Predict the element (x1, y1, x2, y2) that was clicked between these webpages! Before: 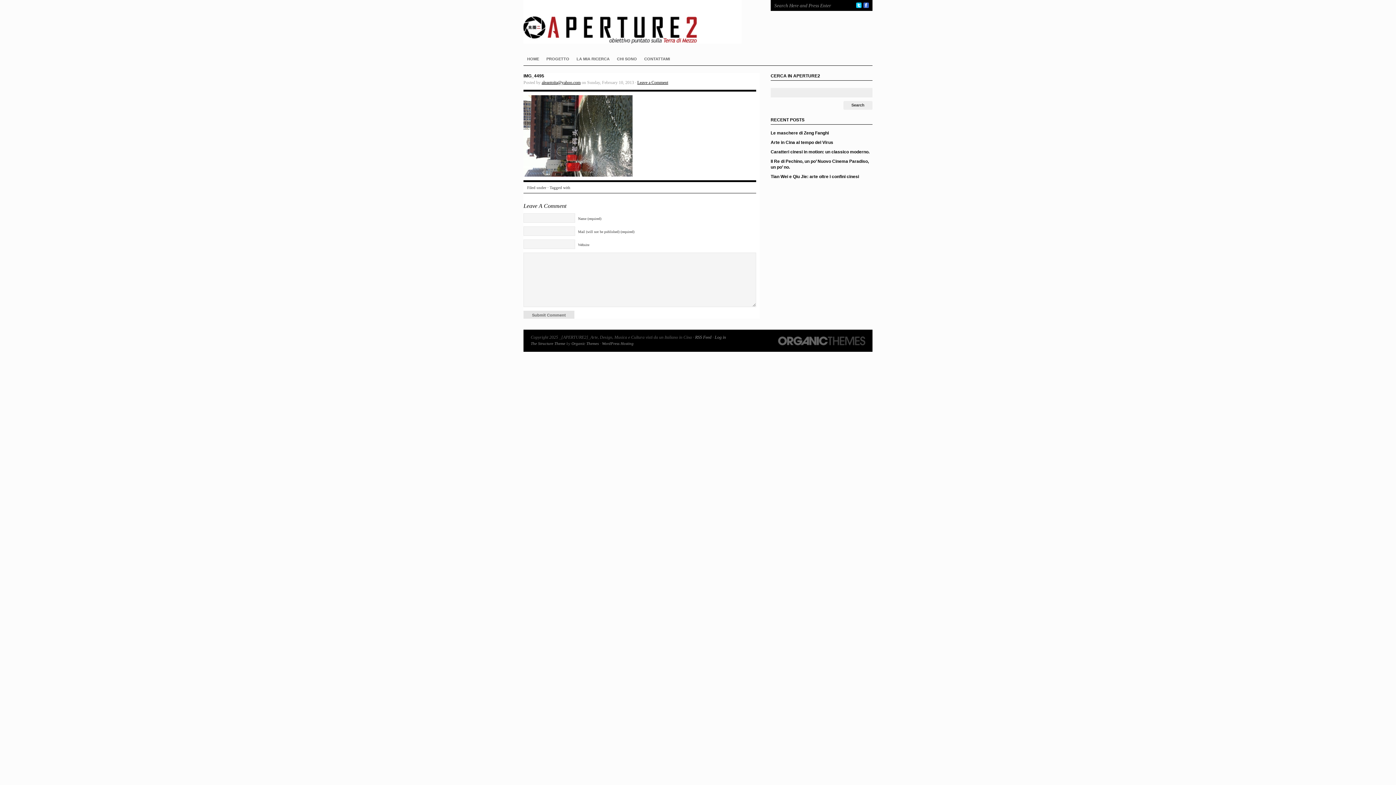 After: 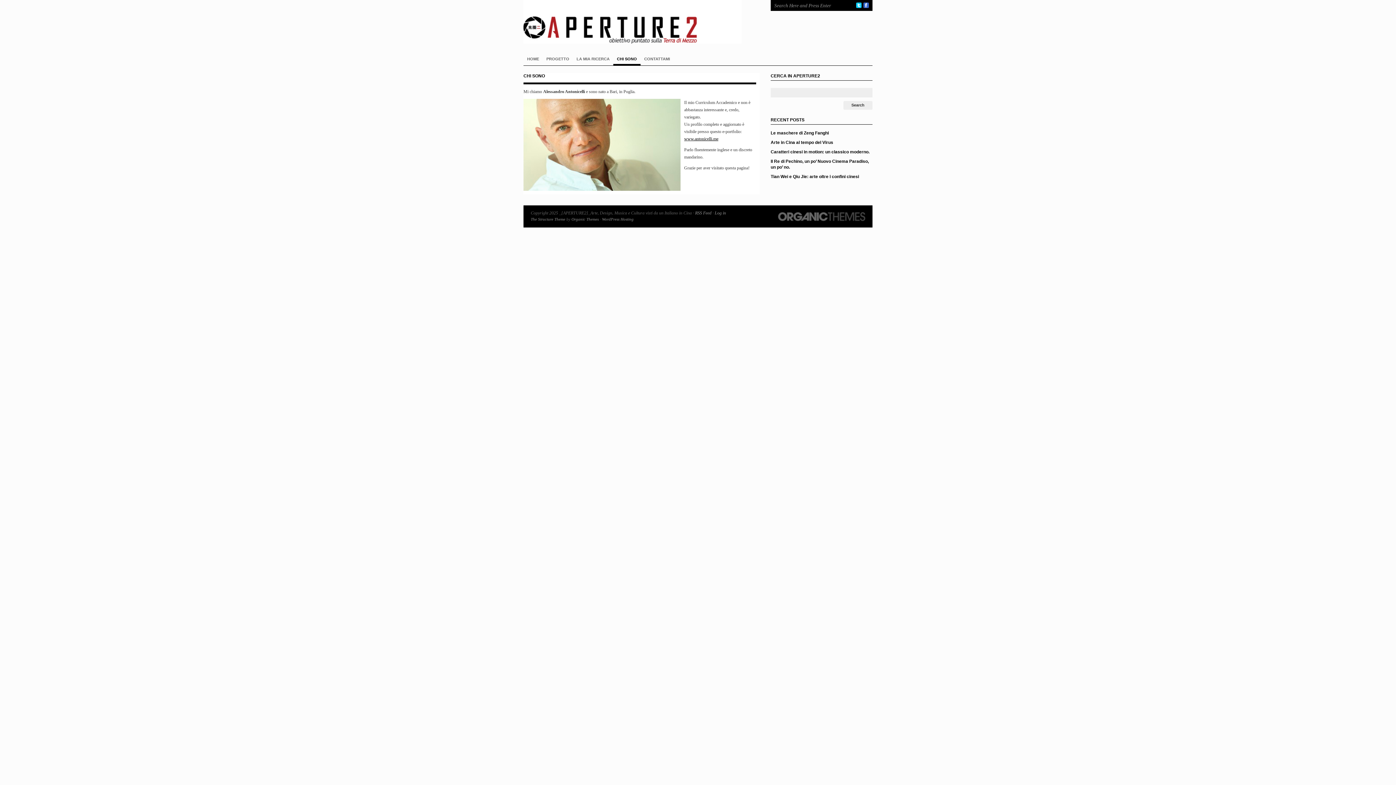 Action: bbox: (613, 50, 640, 65) label: CHI SONO